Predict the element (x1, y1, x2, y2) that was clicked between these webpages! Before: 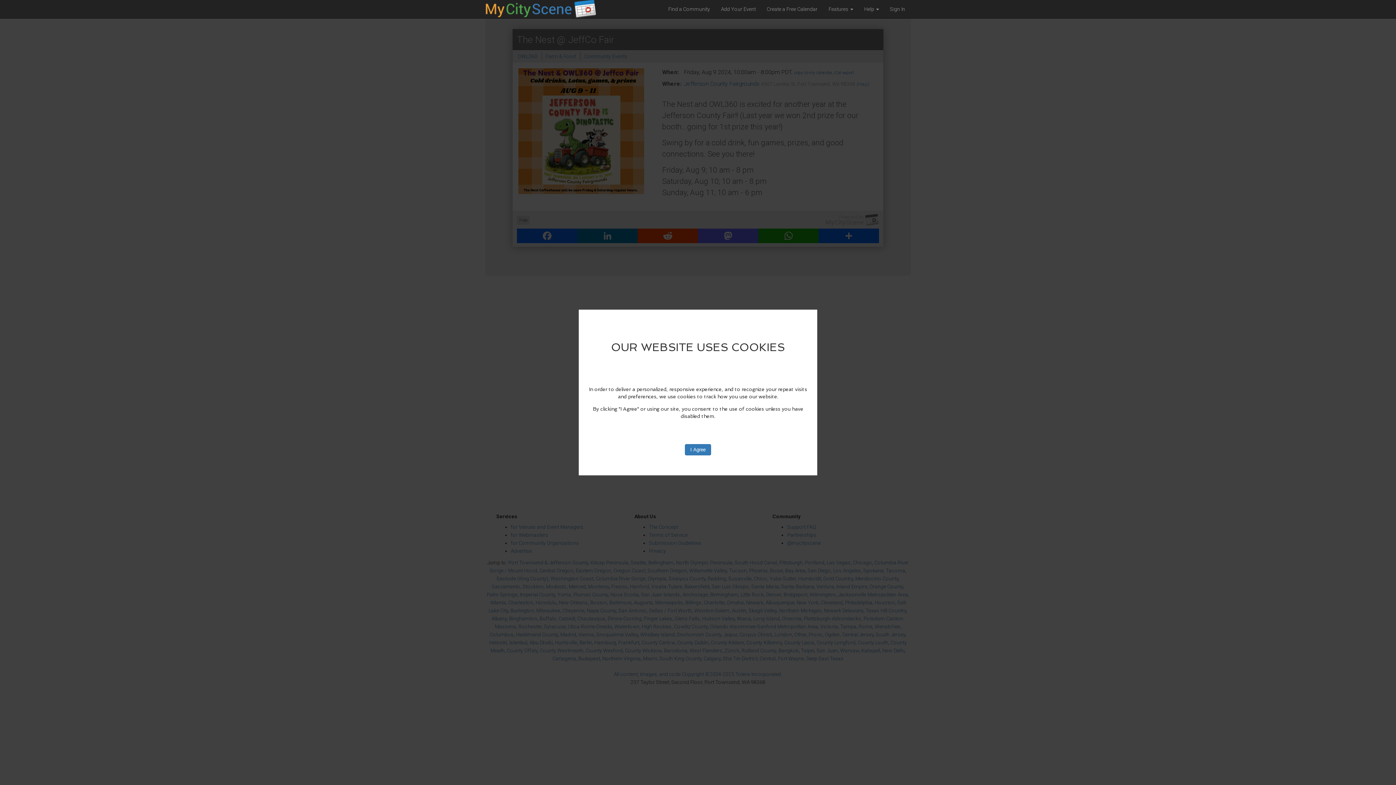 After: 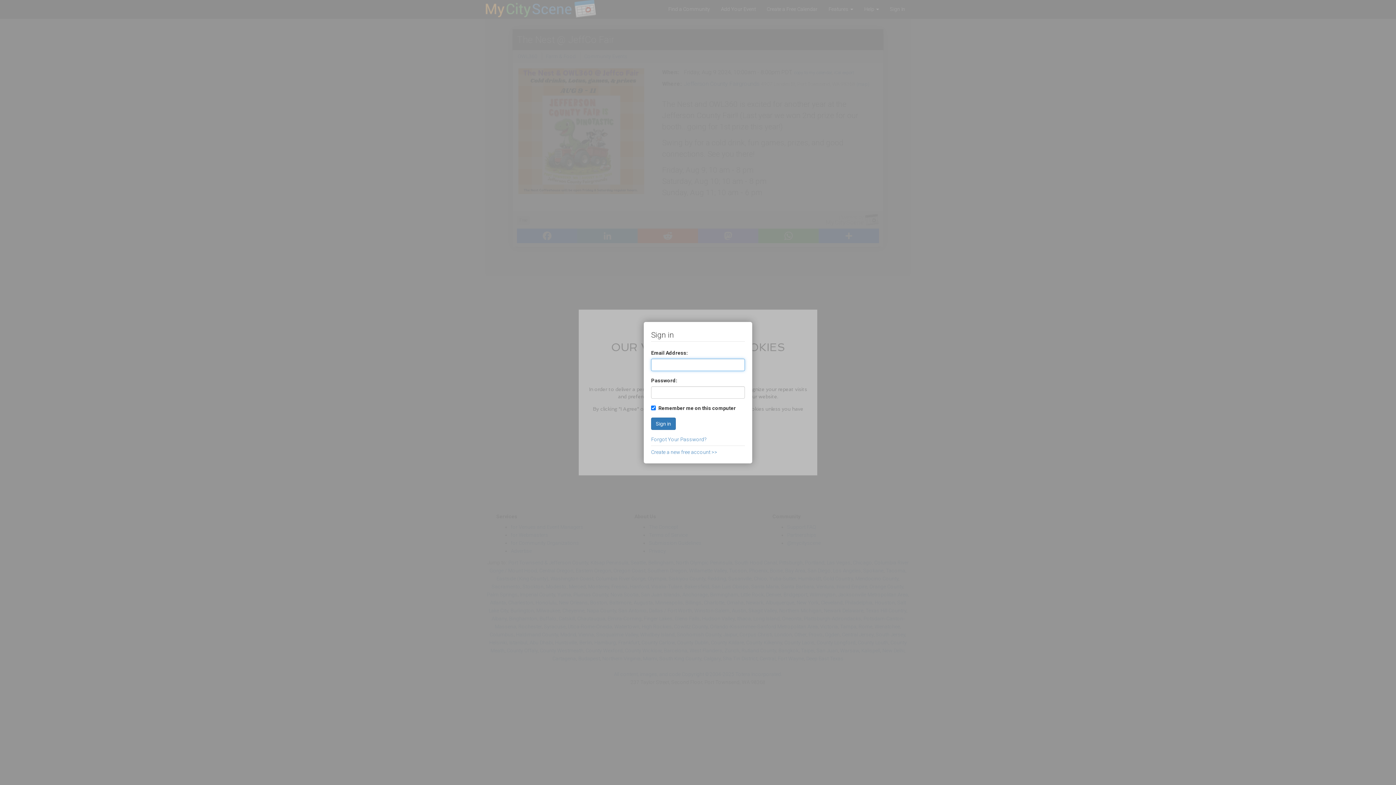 Action: label: Sign In bbox: (884, 0, 910, 18)